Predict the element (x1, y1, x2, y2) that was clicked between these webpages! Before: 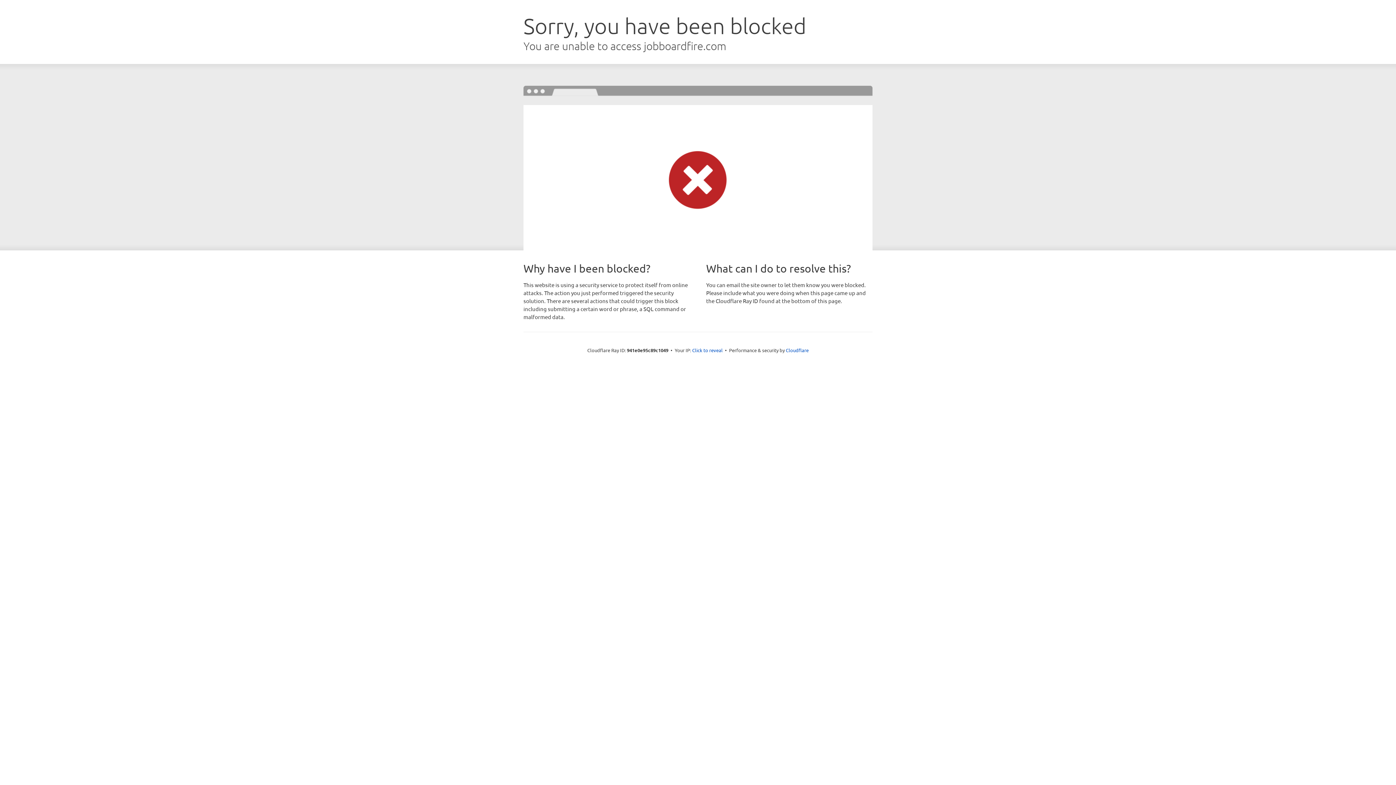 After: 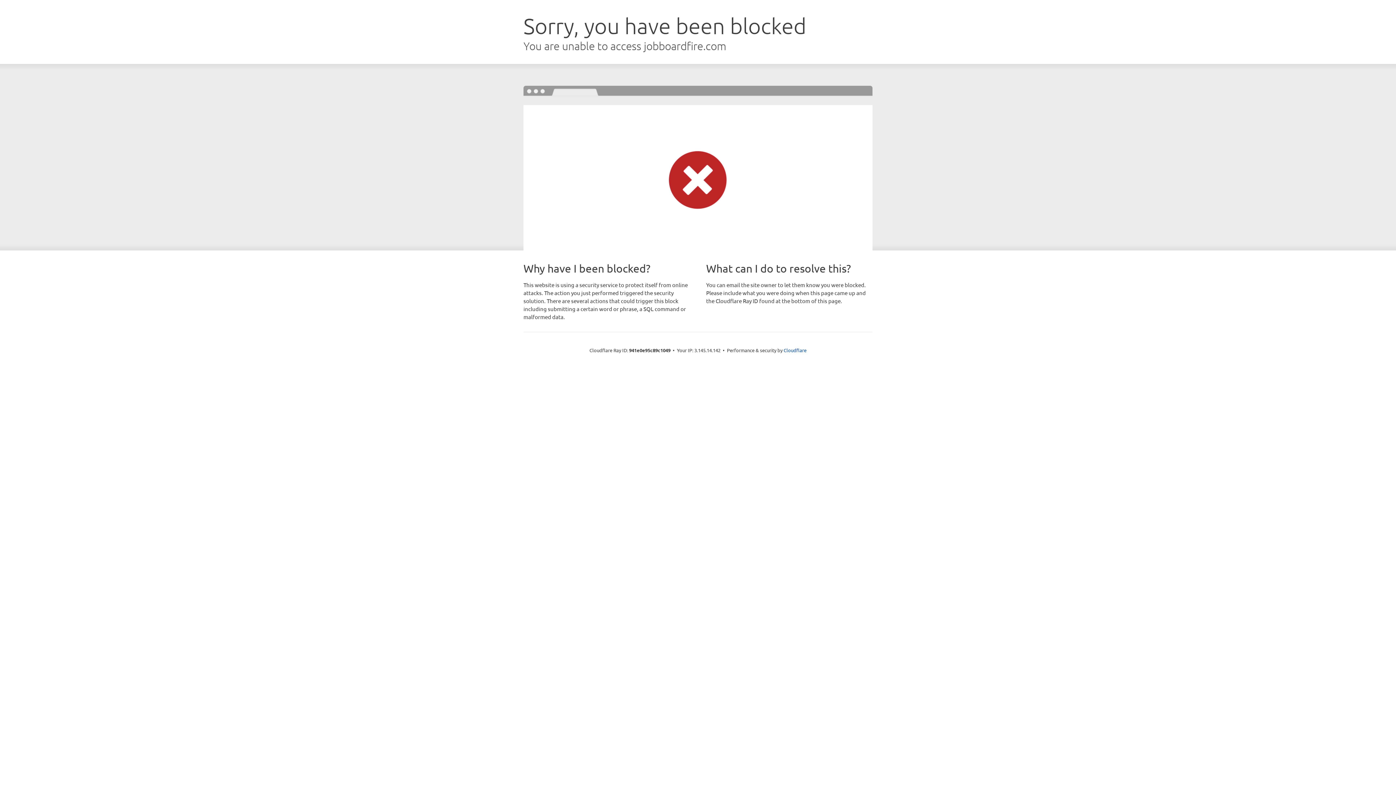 Action: bbox: (692, 346, 722, 353) label: Click to reveal